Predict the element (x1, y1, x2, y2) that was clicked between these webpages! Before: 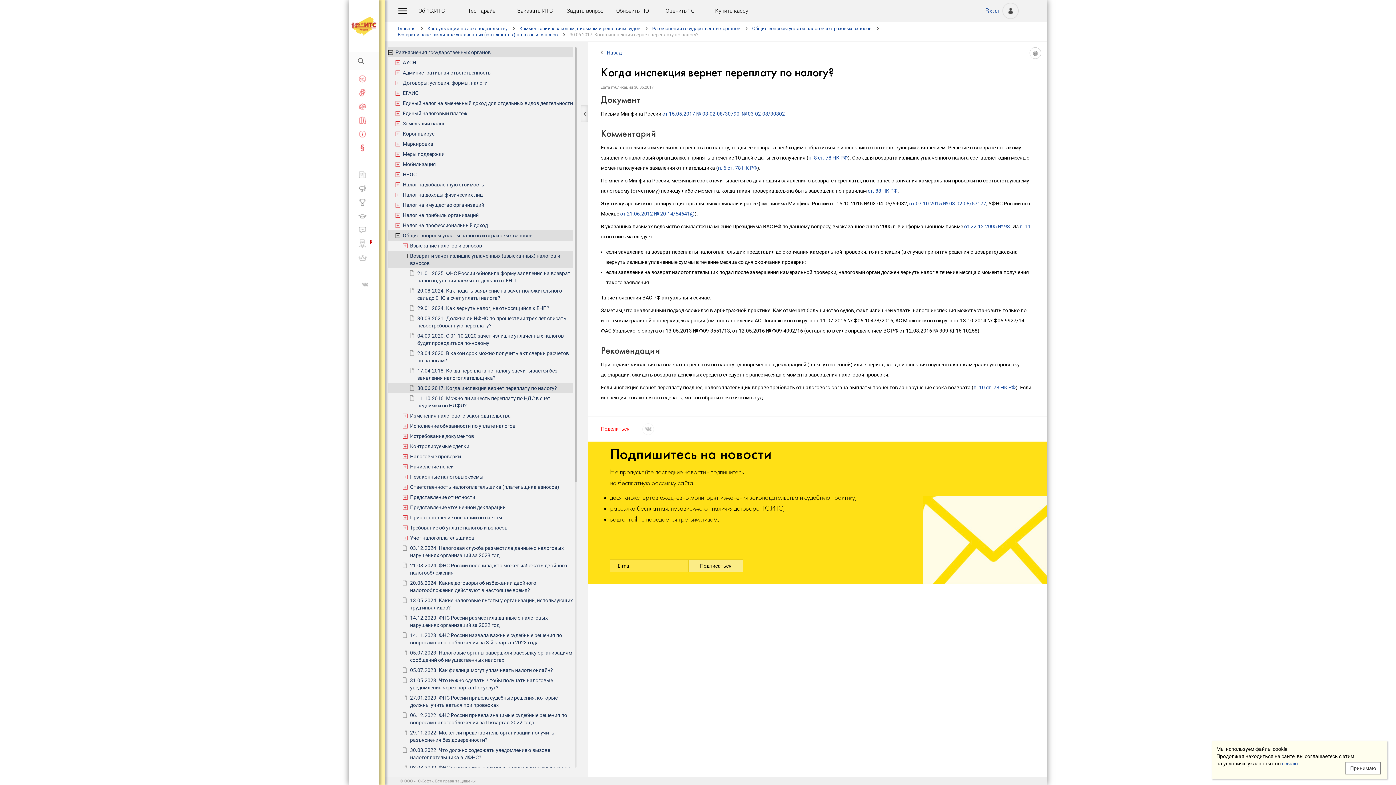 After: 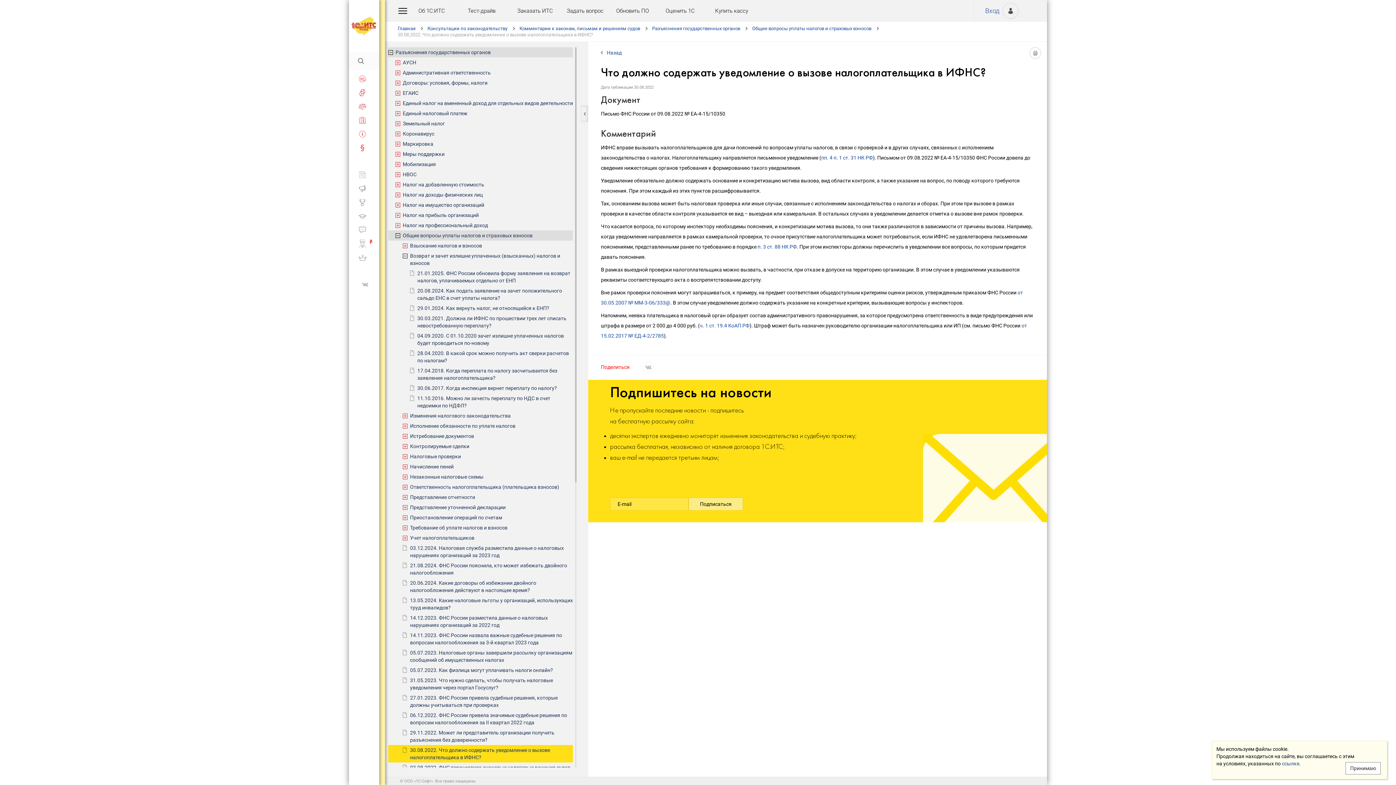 Action: bbox: (410, 745, 573, 762) label: 30.08.2022. Что должно содержать уведомление о вызове налогоплательщика в ИФНС?